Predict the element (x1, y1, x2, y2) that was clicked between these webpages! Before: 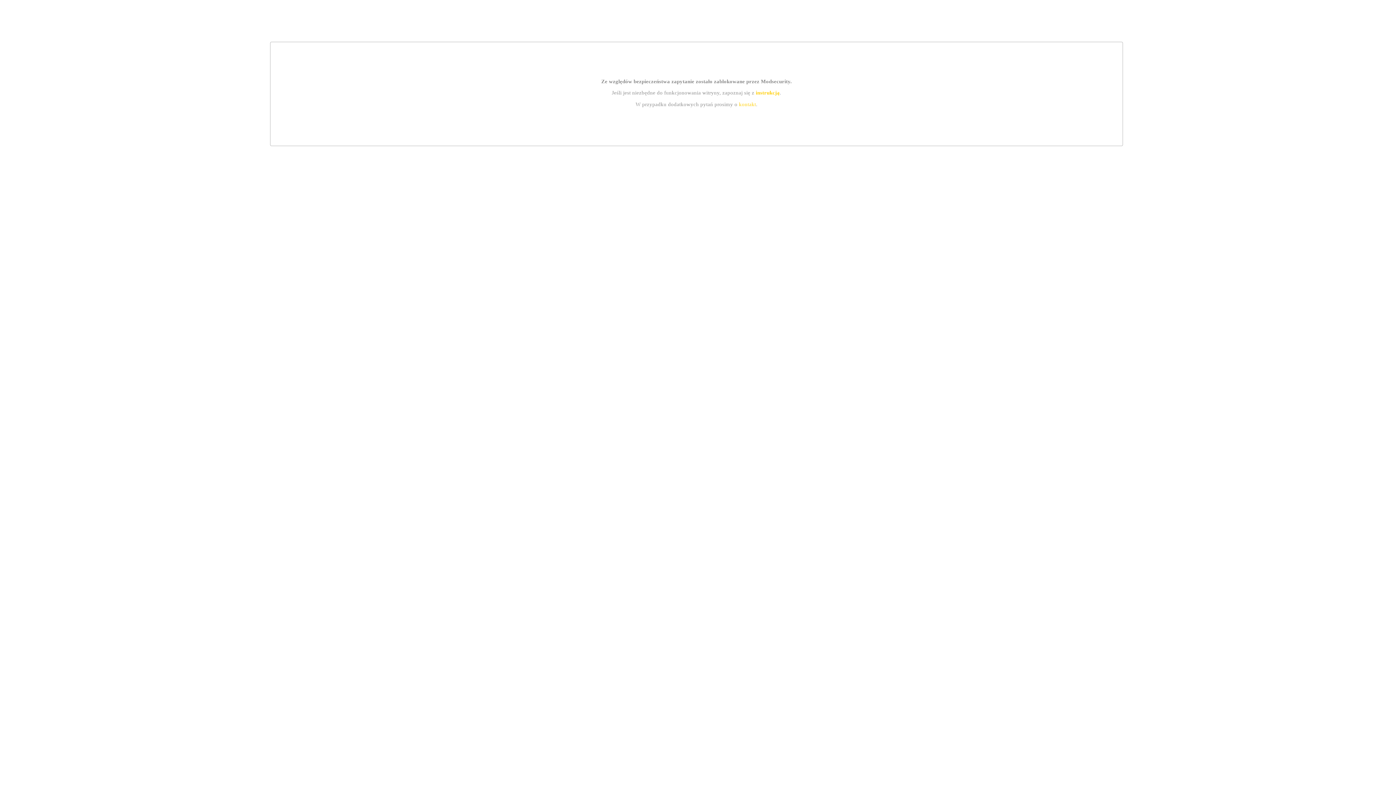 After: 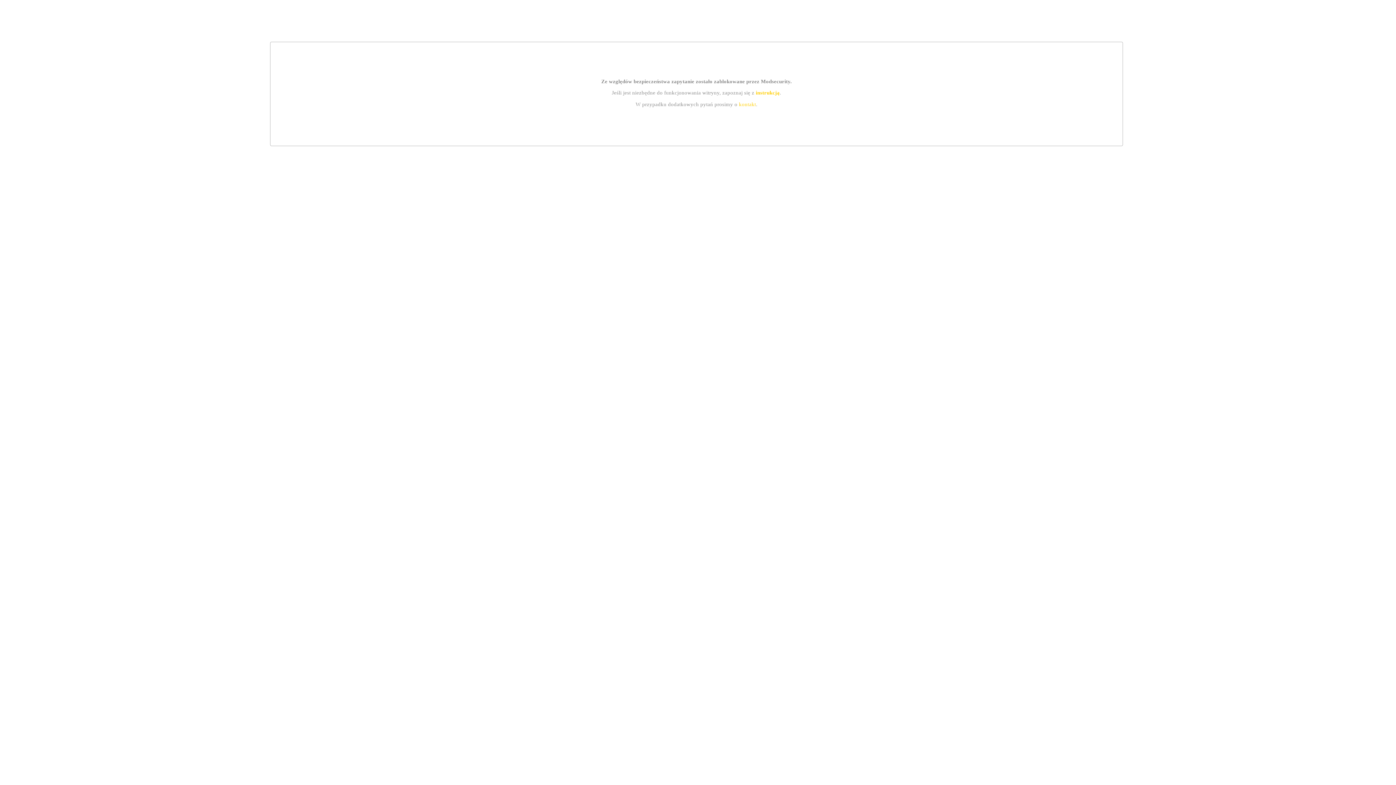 Action: bbox: (739, 101, 756, 107) label: kontakt